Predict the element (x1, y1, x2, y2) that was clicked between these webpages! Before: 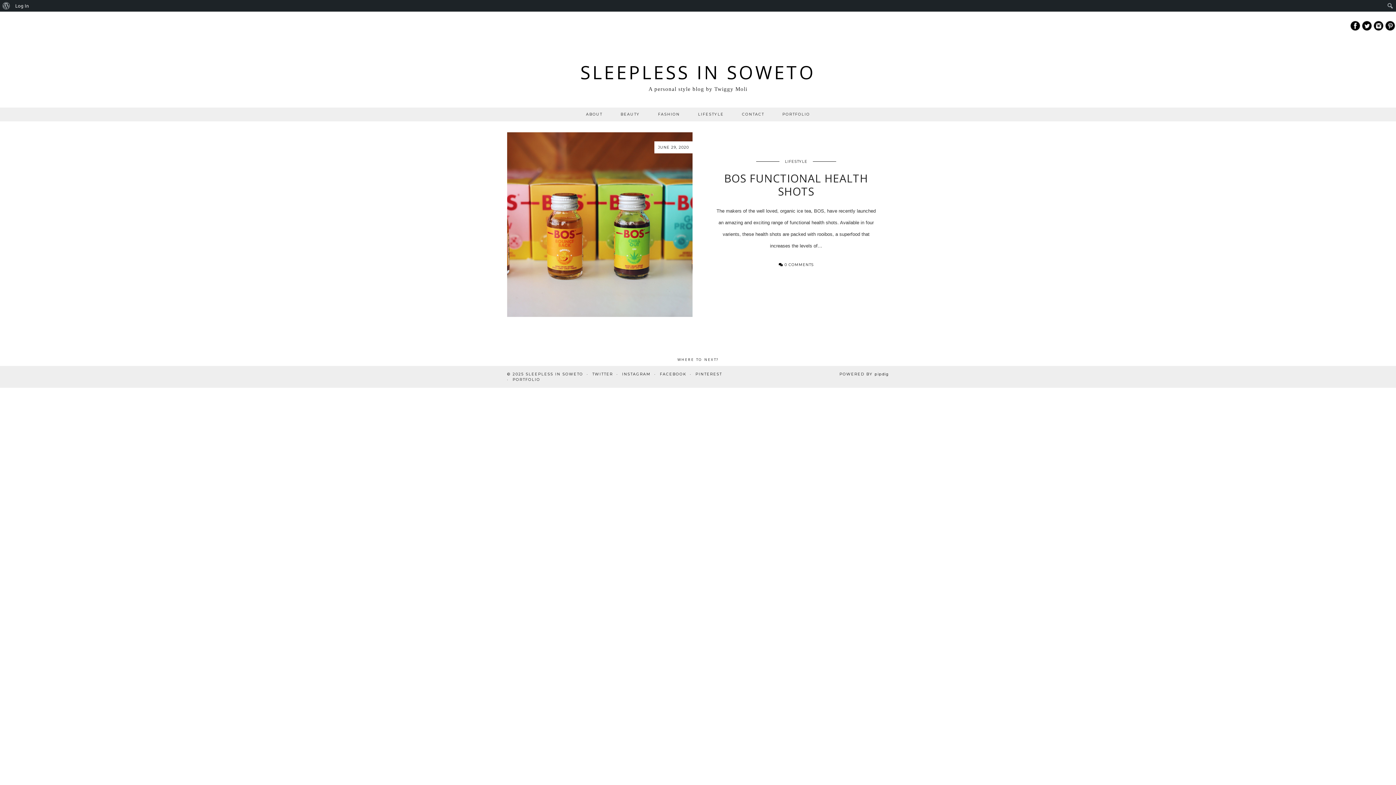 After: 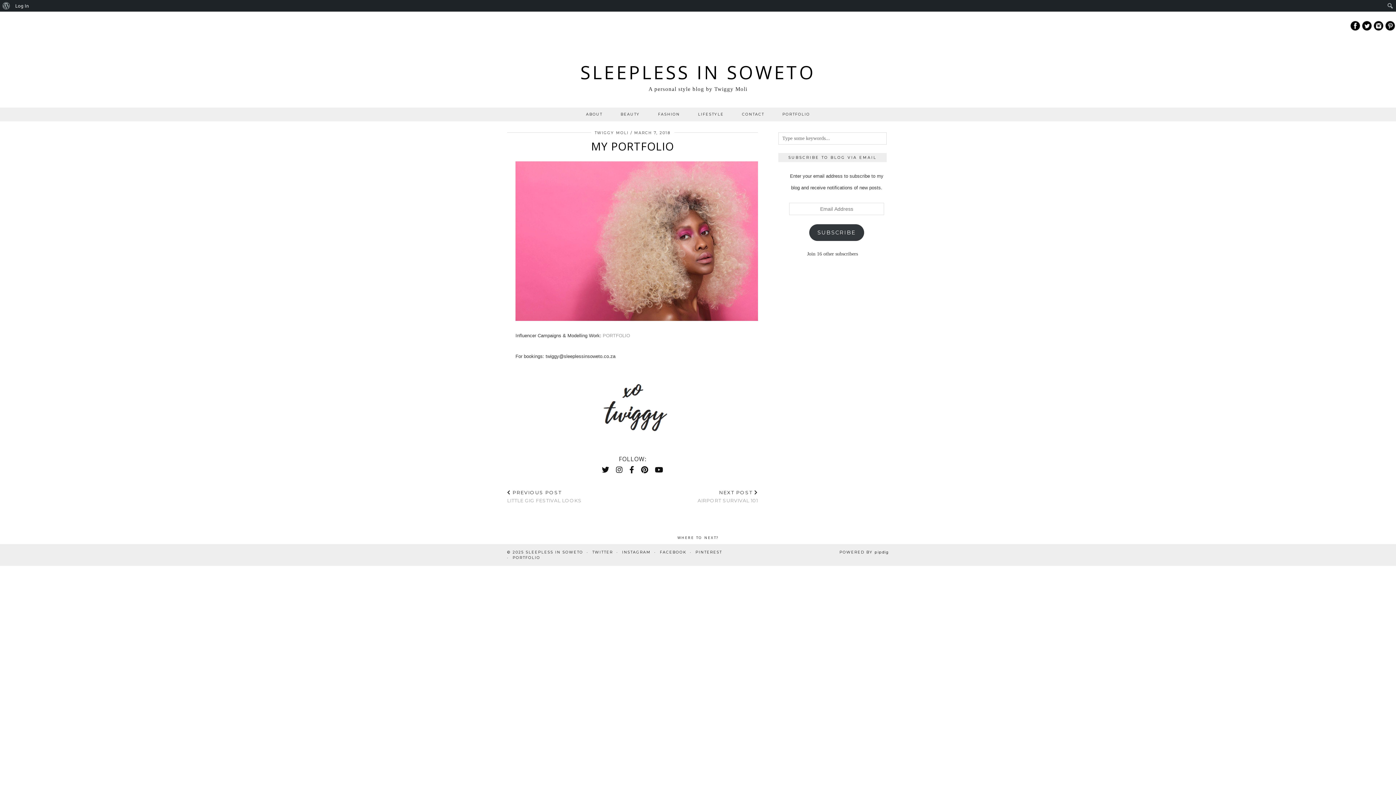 Action: label: PORTFOLIO bbox: (773, 107, 819, 121)